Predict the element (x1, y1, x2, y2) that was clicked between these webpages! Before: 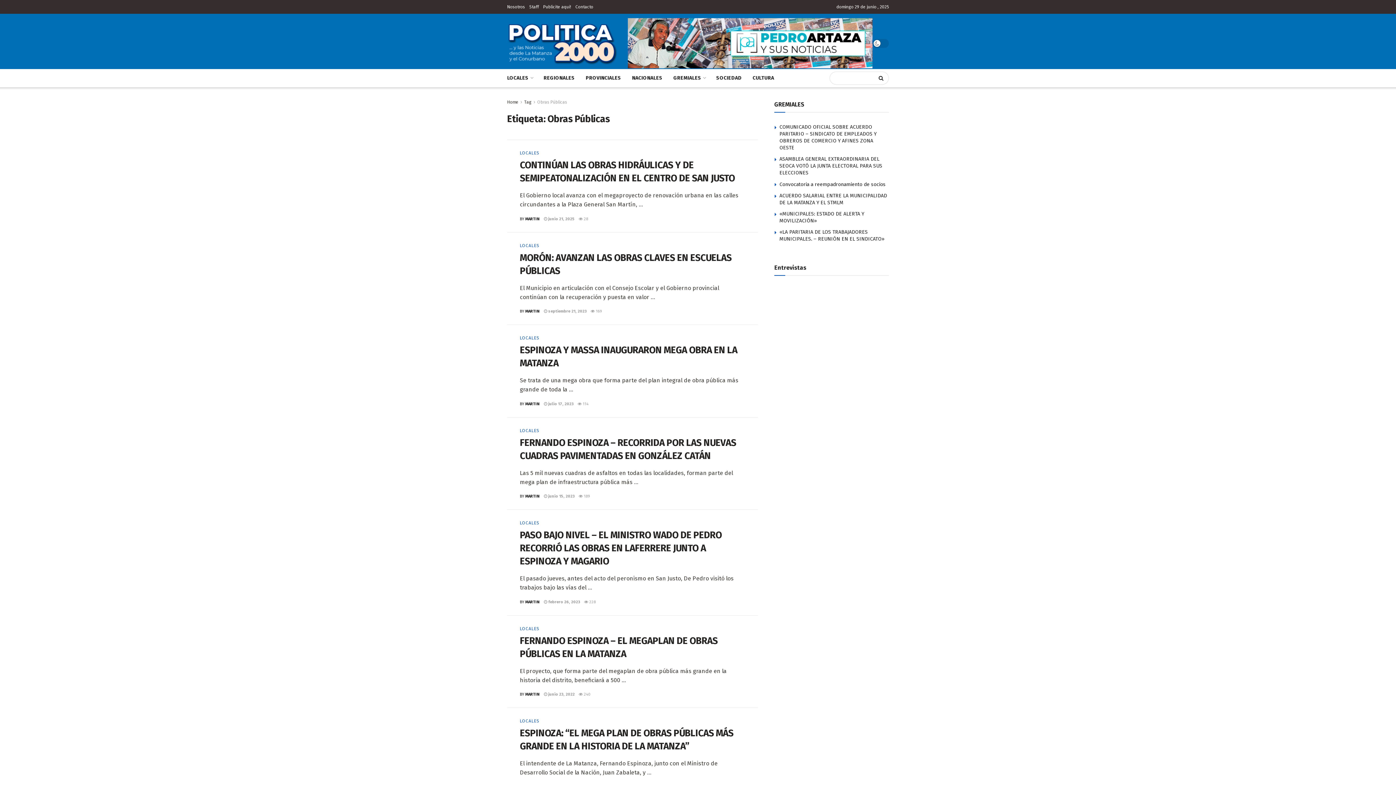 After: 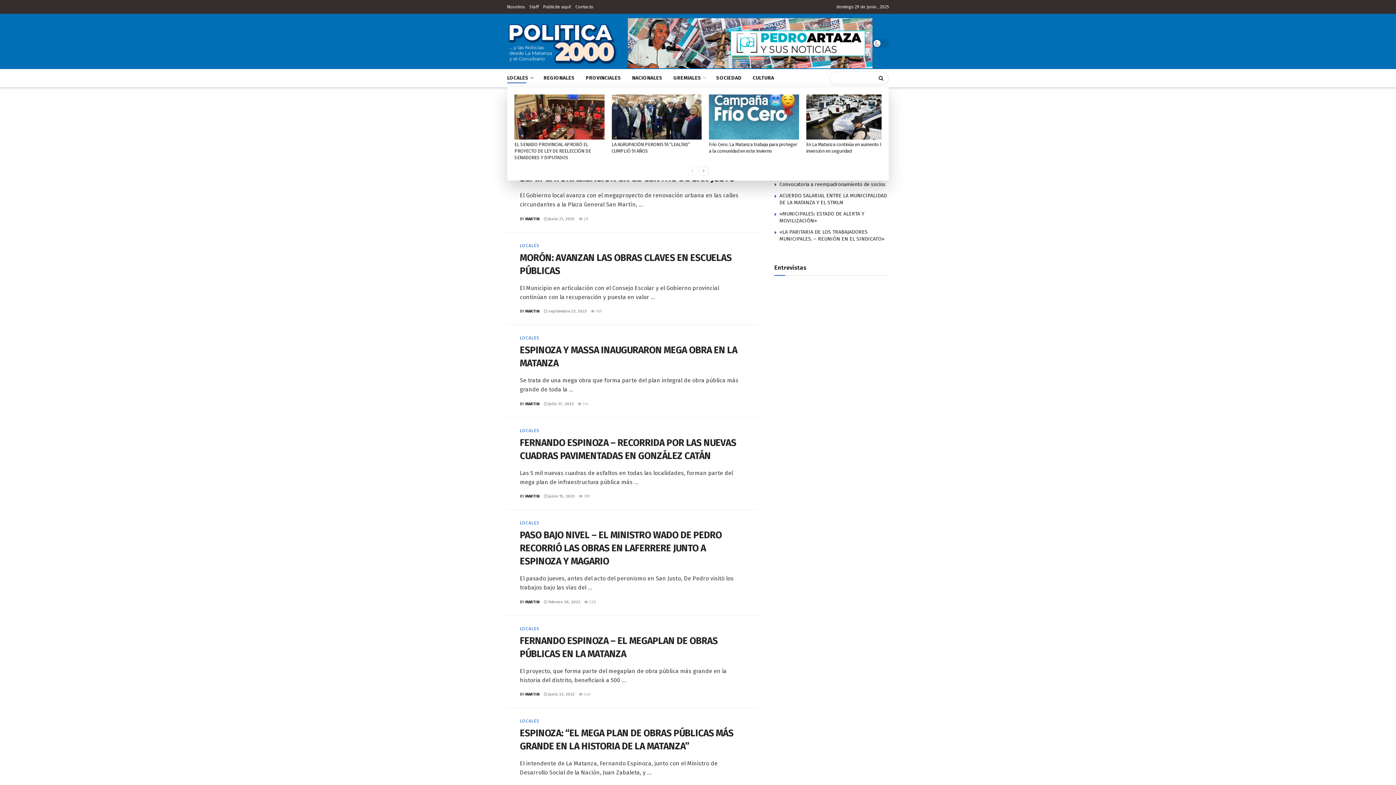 Action: bbox: (507, 72, 532, 83) label: LOCALES